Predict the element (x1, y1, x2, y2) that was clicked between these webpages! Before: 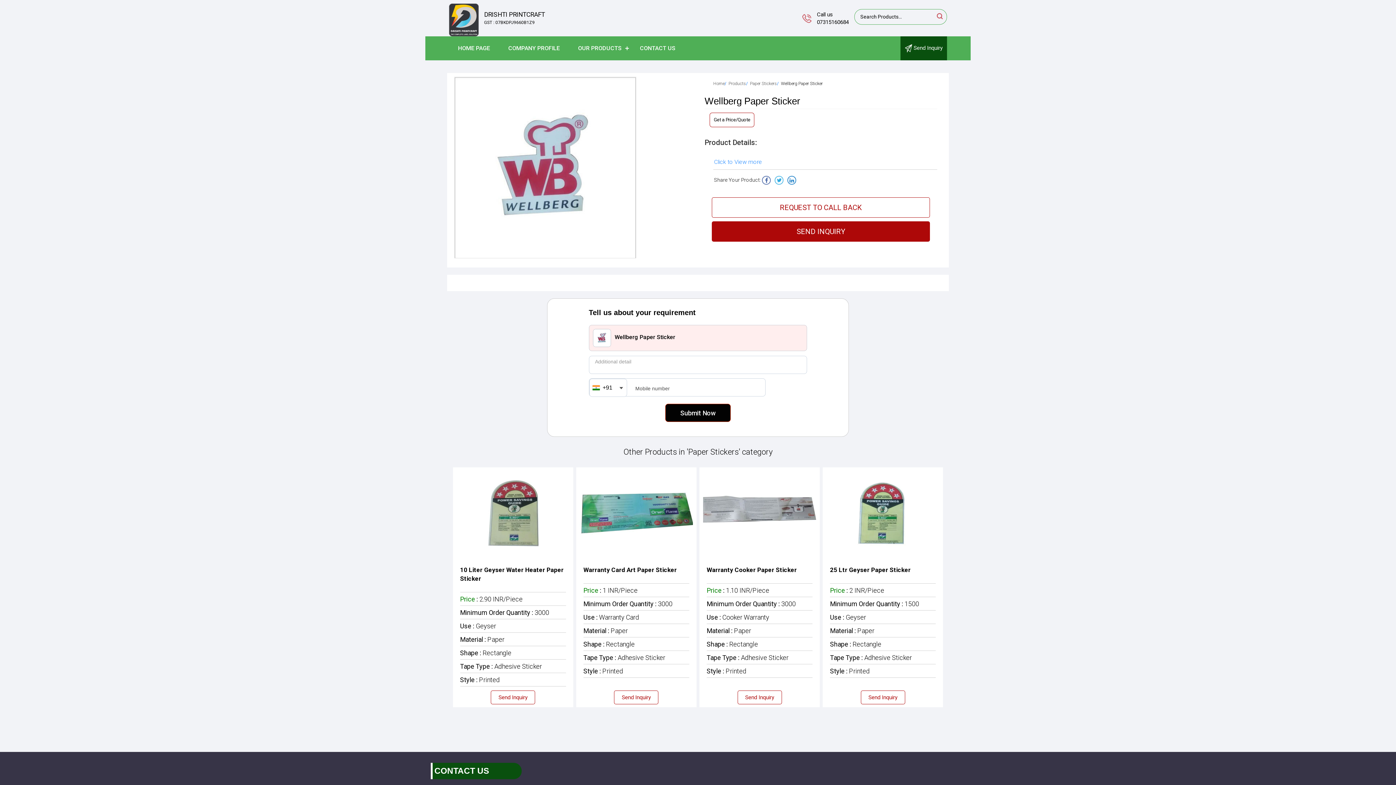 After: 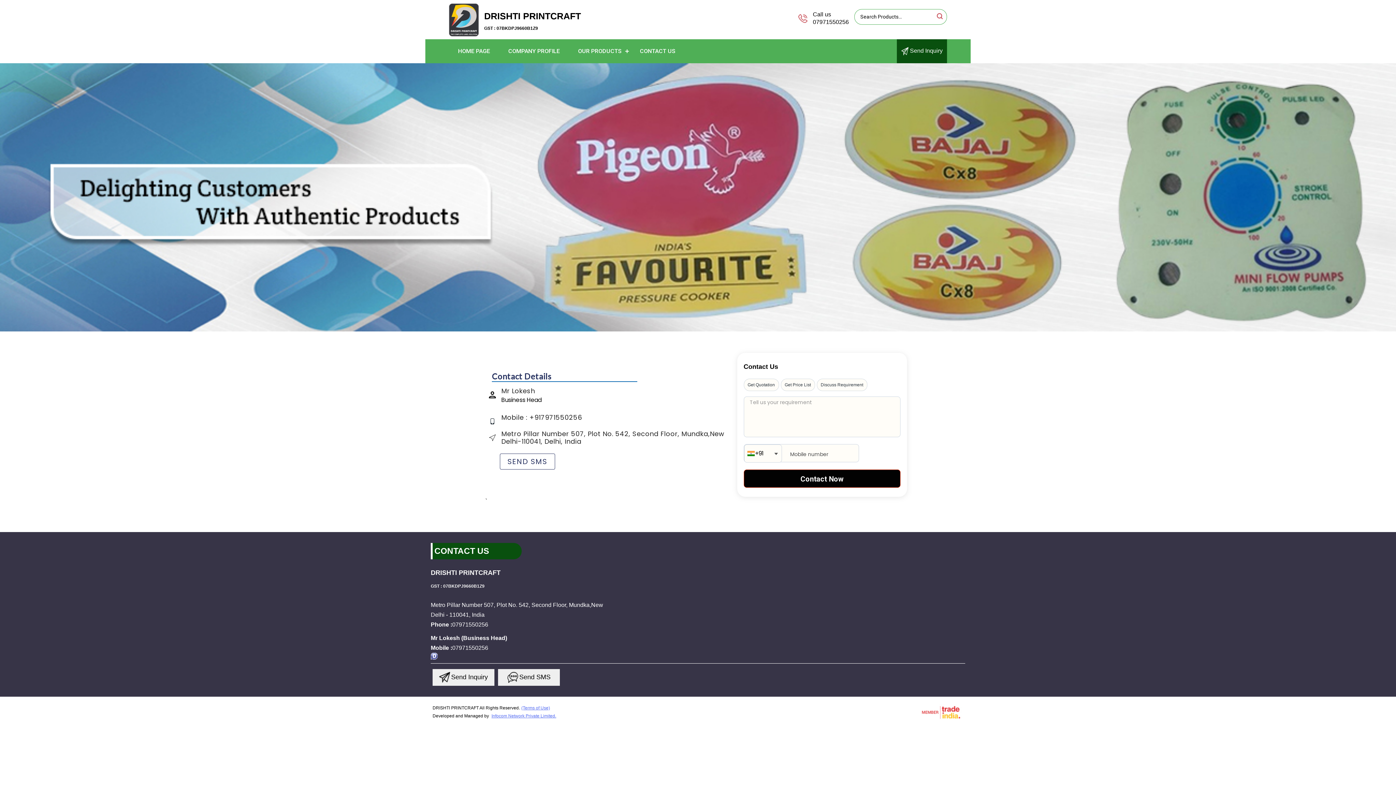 Action: bbox: (905, 44, 942, 52) label:  Send Inquiry